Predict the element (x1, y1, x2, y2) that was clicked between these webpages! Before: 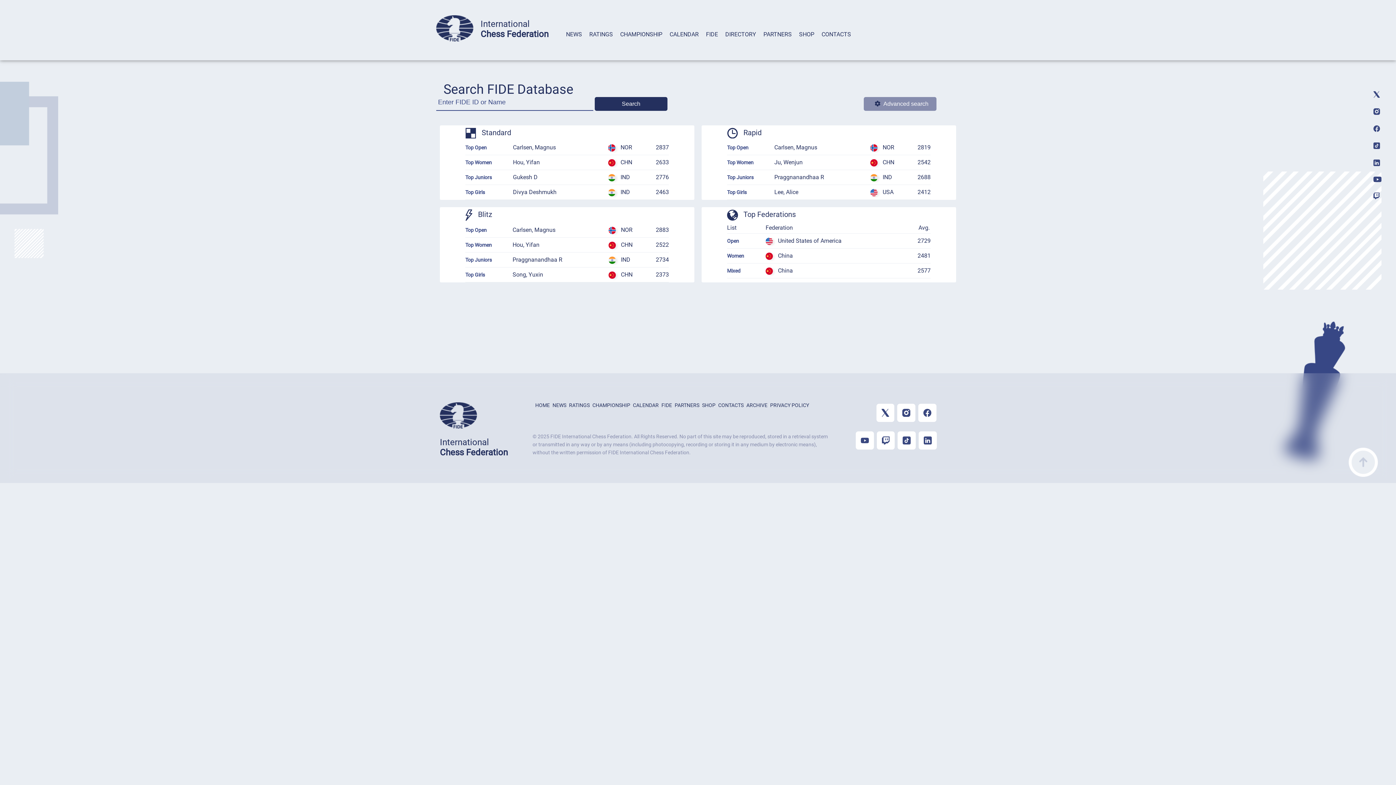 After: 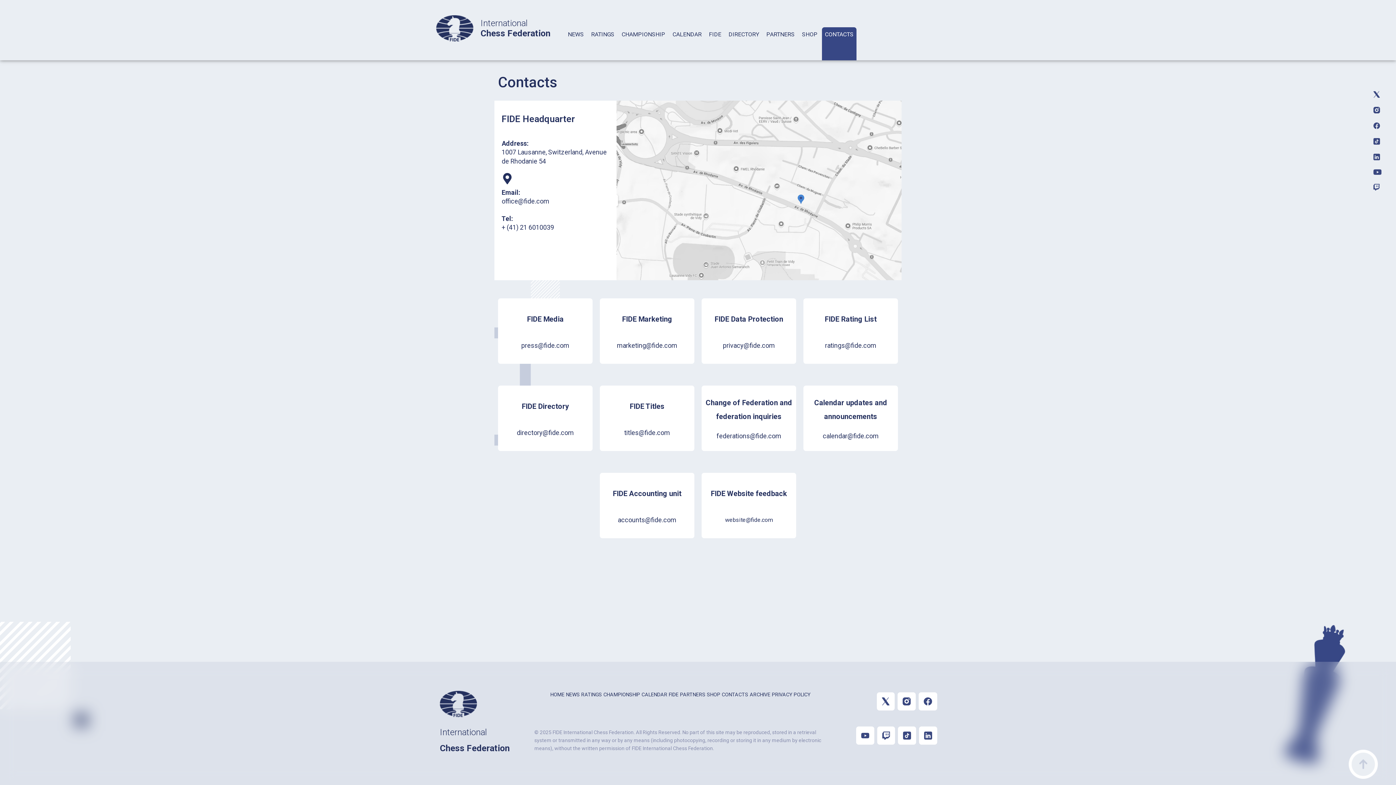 Action: bbox: (821, 30, 851, 37) label: CONTACTS